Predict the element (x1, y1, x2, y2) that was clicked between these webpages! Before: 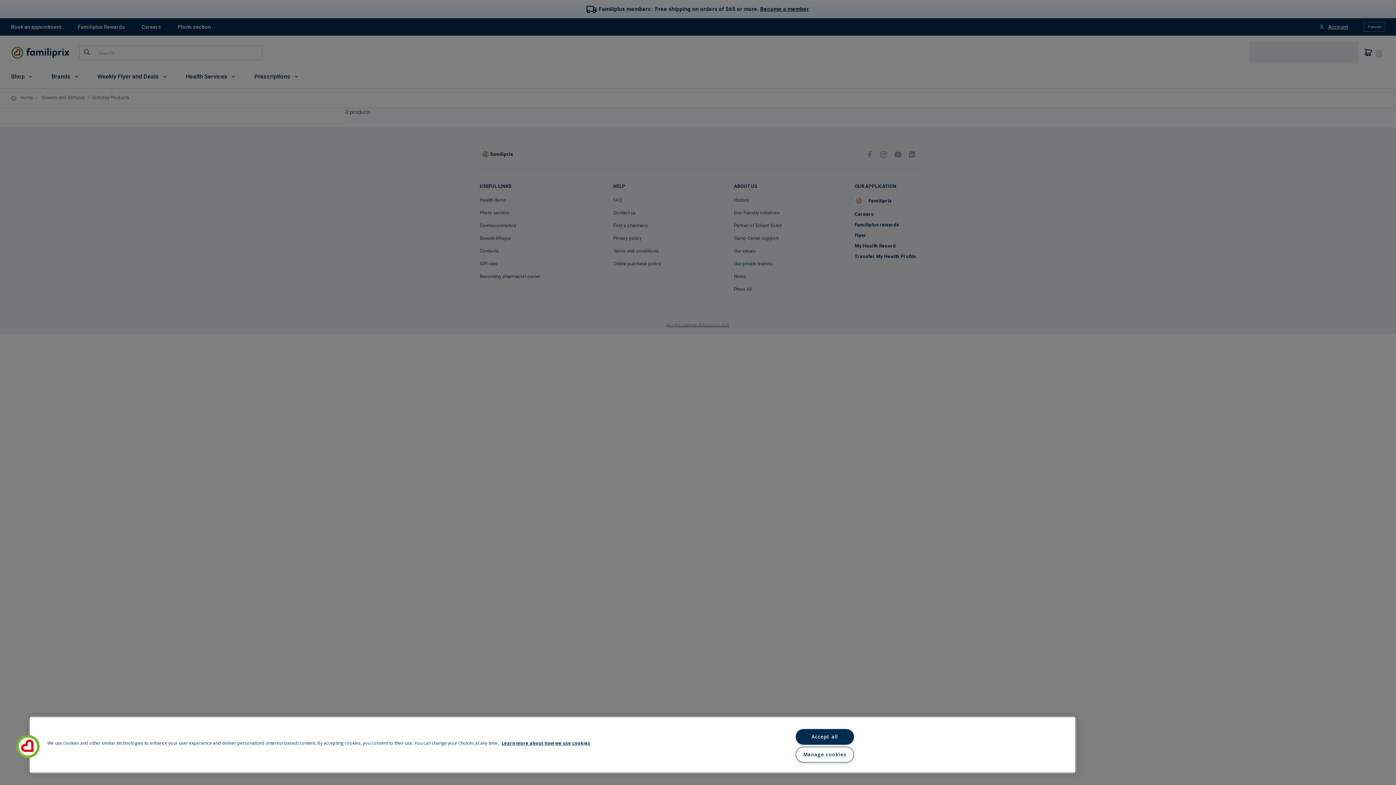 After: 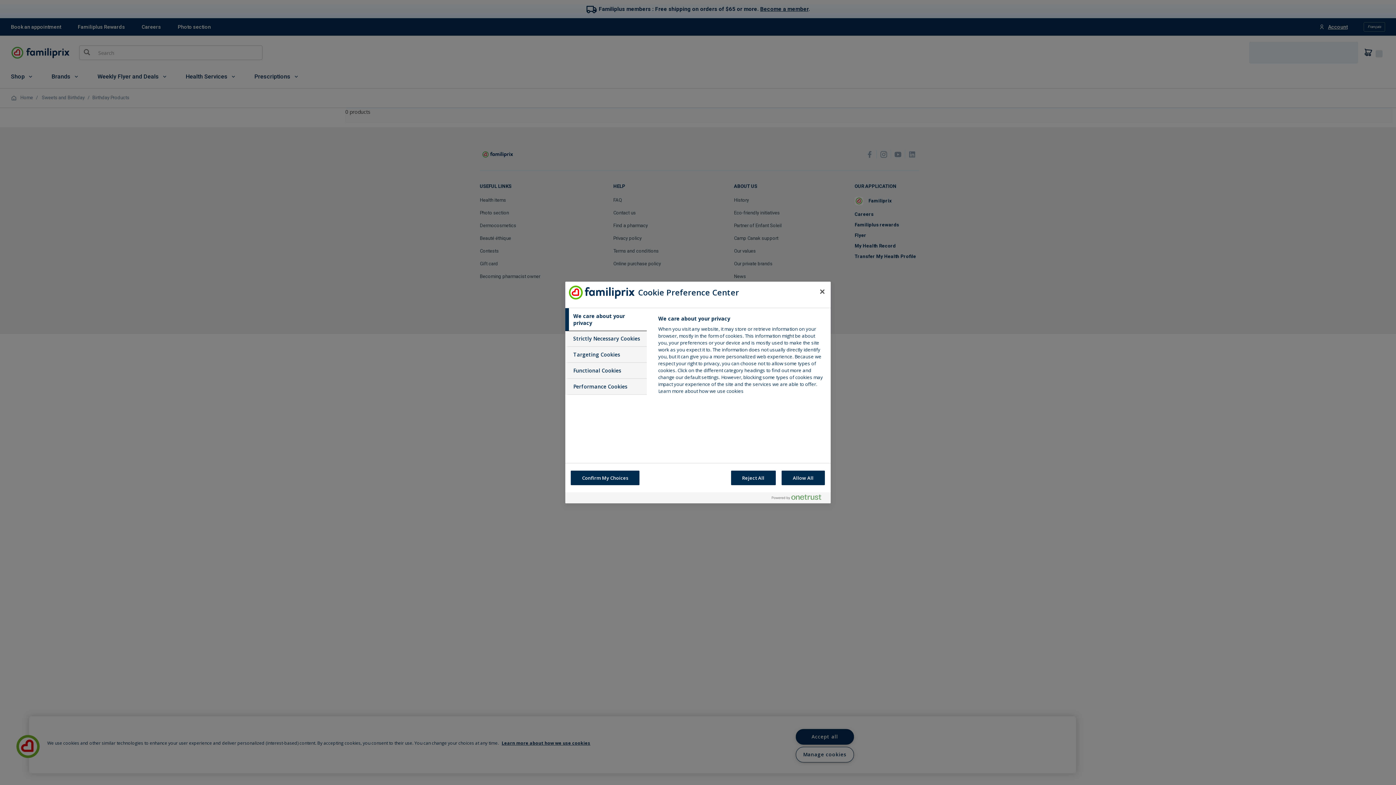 Action: bbox: (795, 747, 854, 762) label: Manage cookies